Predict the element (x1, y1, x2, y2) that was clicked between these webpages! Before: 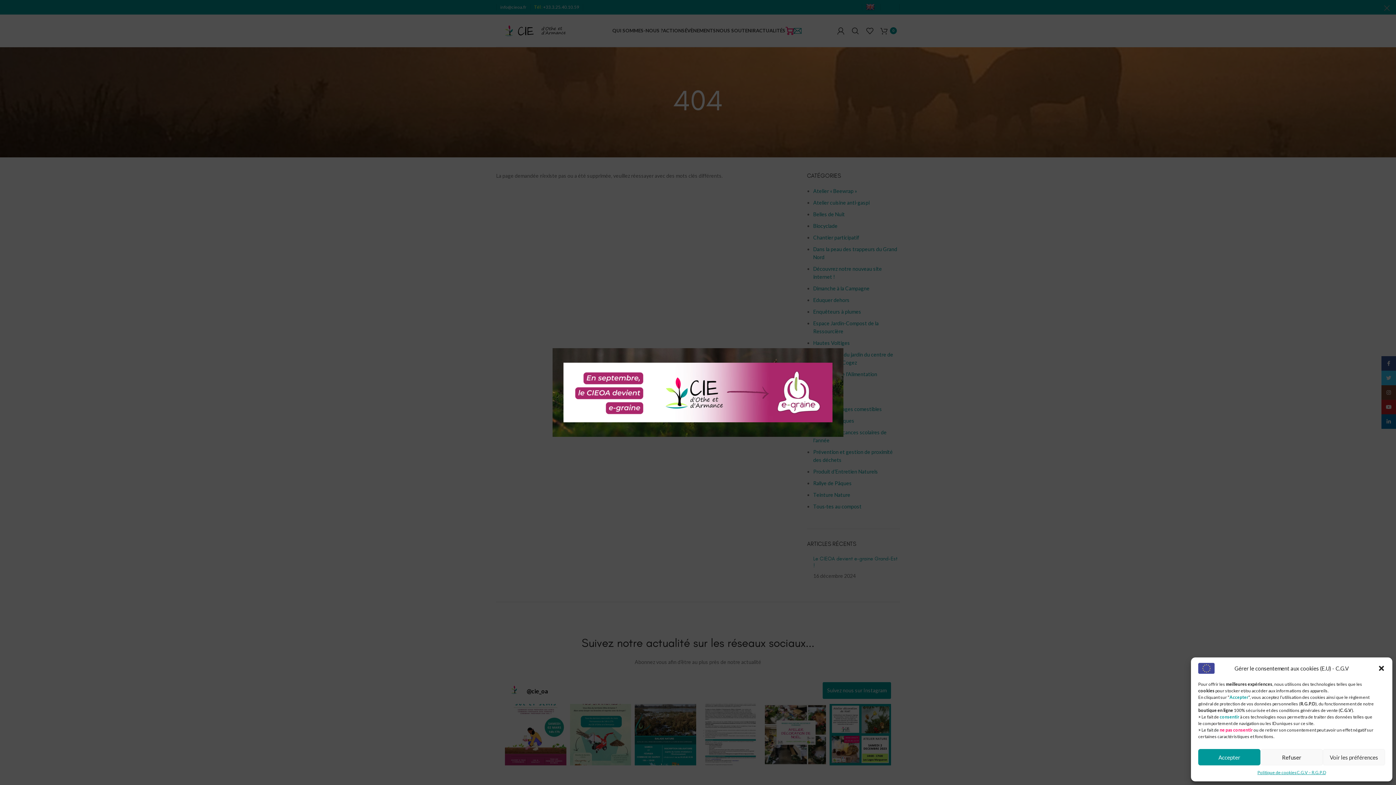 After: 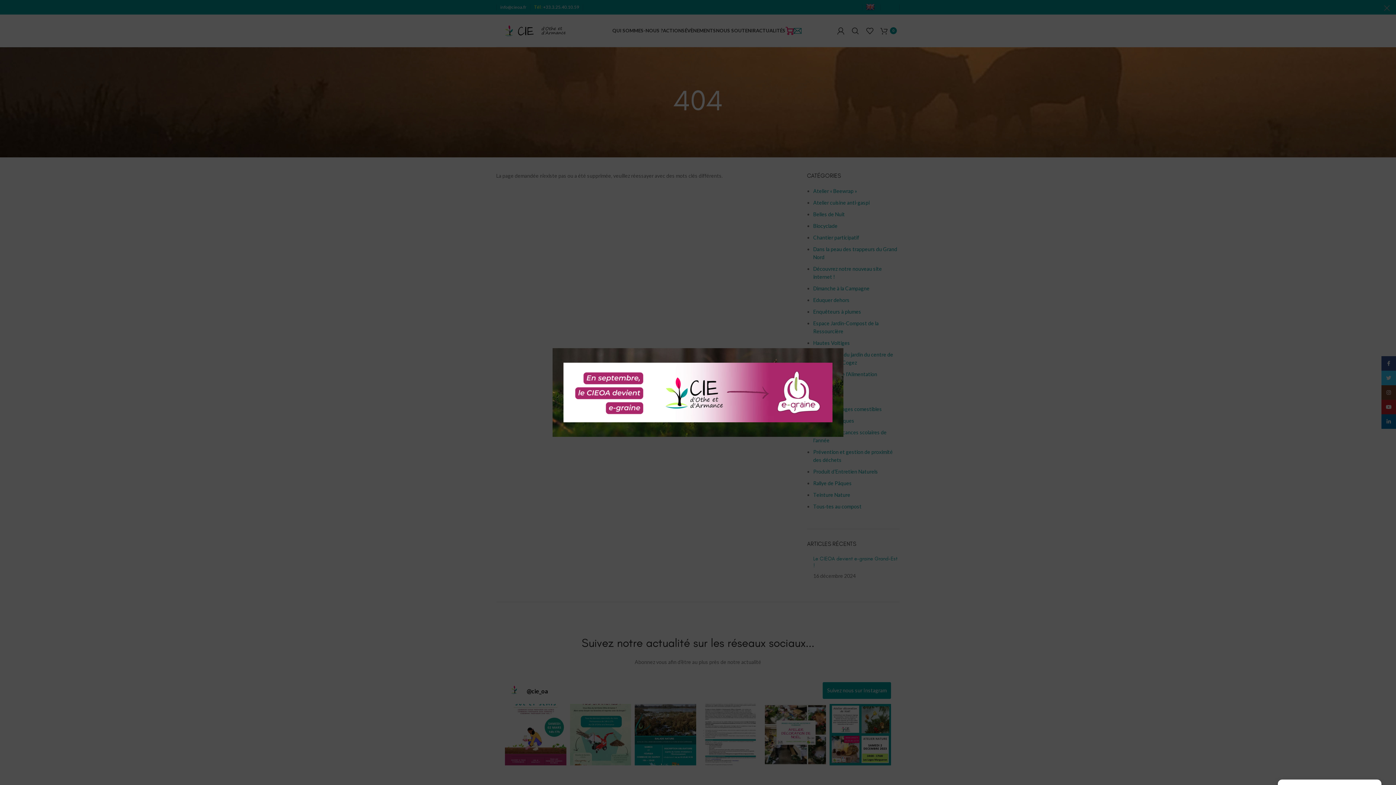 Action: bbox: (1378, 665, 1385, 672) label: Fermer la boîte de dialogue